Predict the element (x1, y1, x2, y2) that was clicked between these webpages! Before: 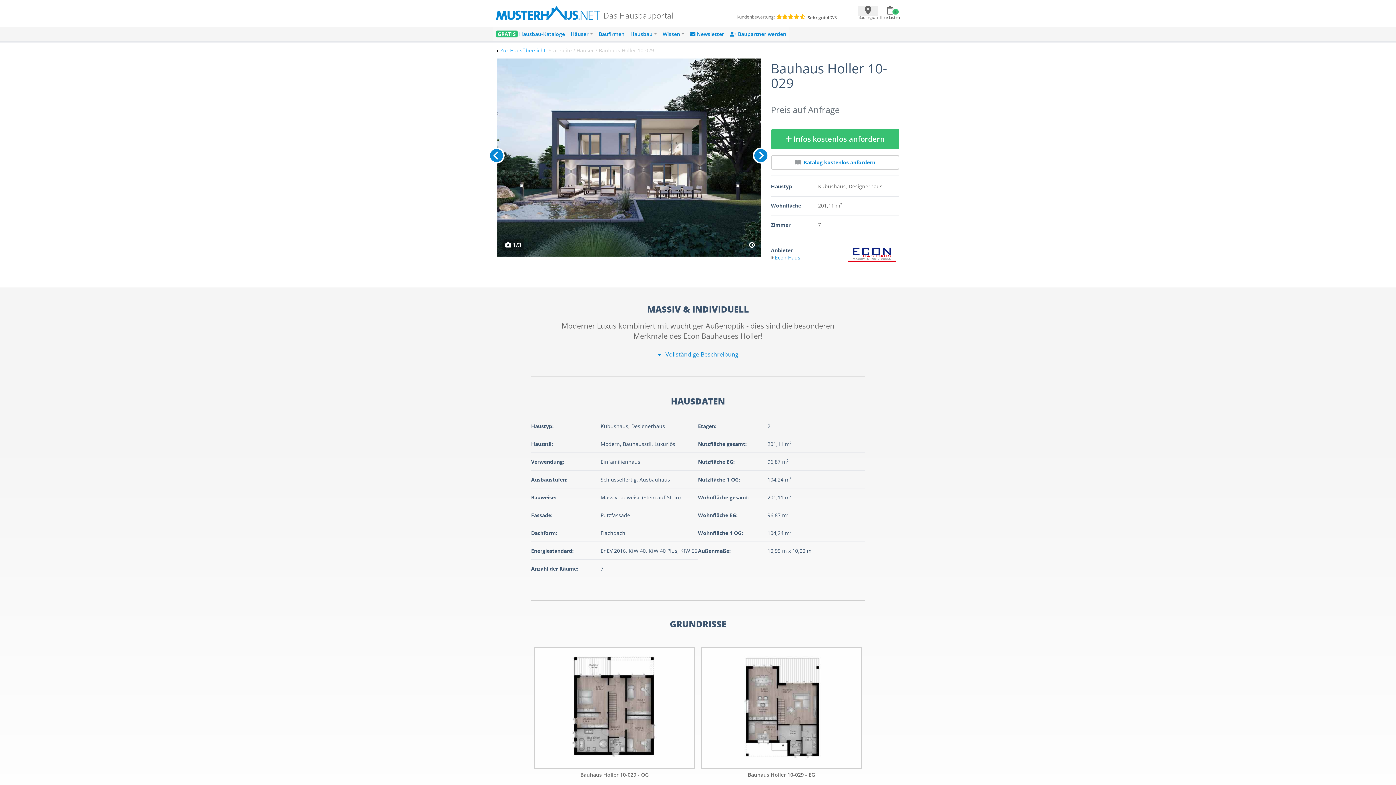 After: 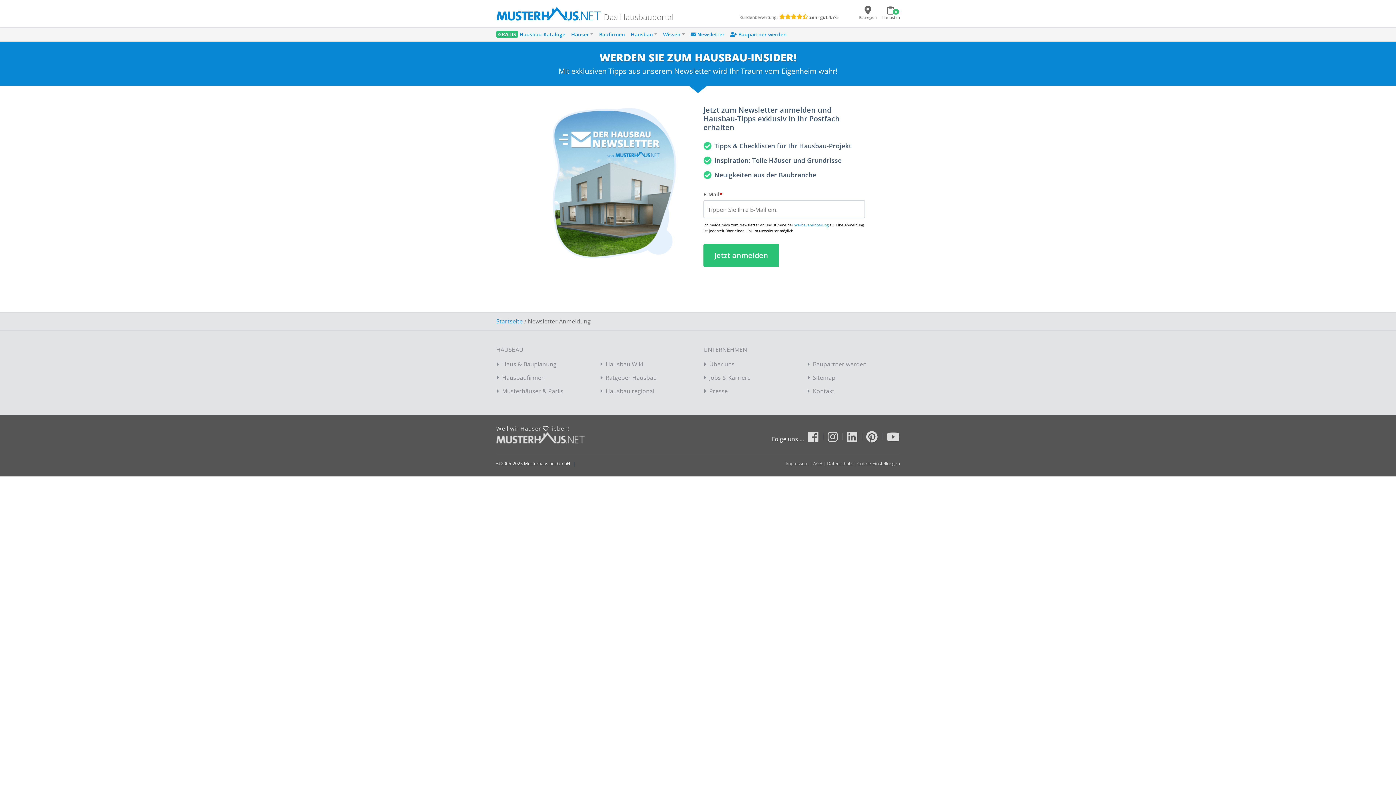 Action: bbox: (687, 27, 727, 40) label:  Newsletter